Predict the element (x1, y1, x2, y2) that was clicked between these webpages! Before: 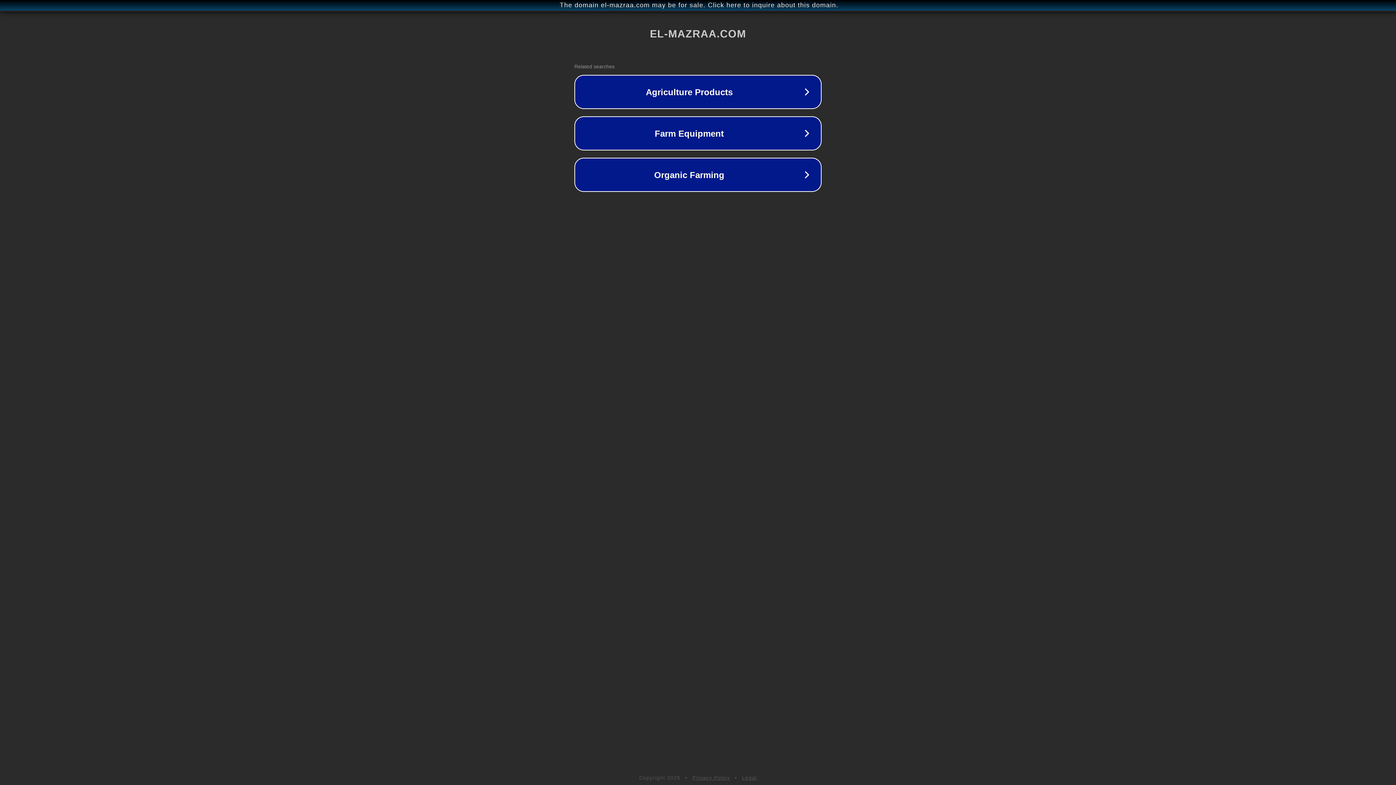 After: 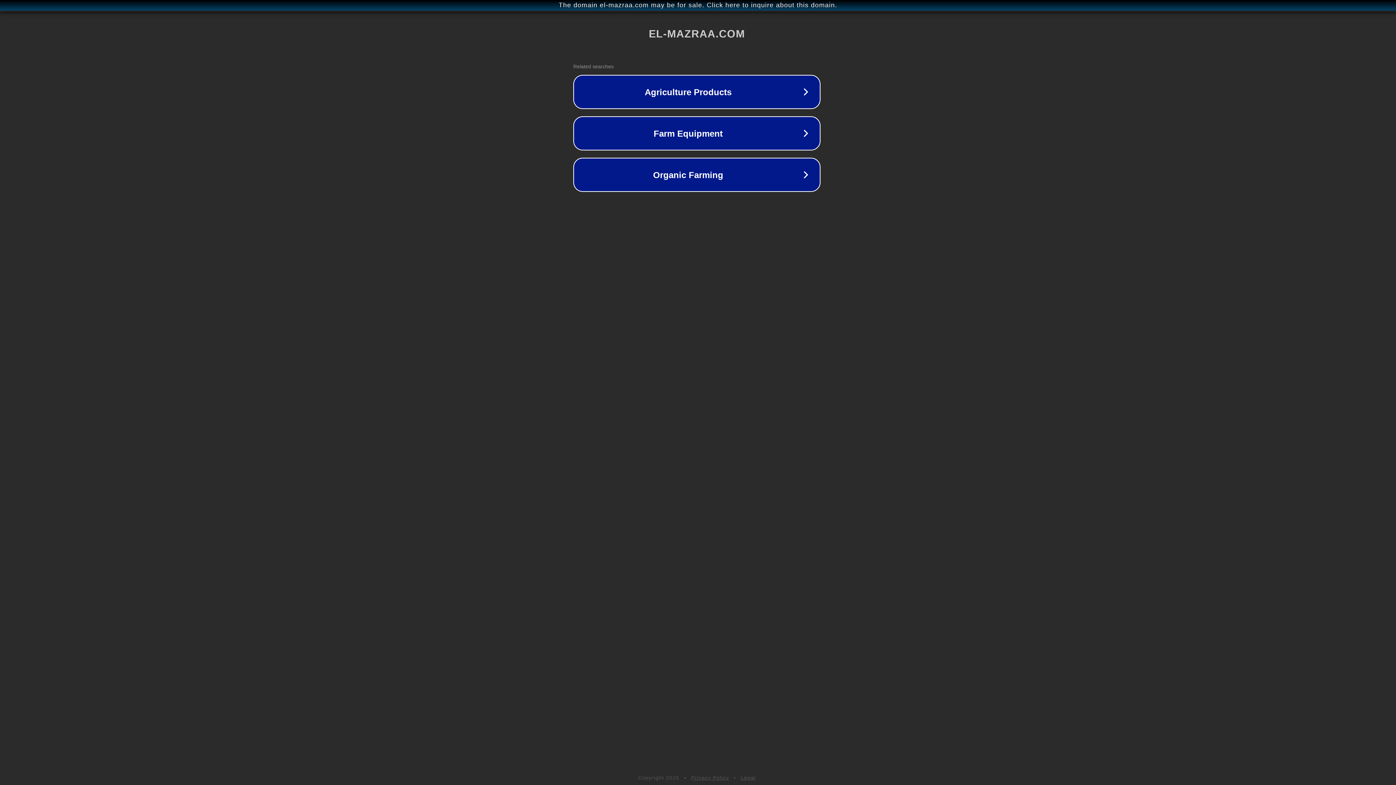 Action: bbox: (1, 1, 1397, 9) label: The domain el-mazraa.com may be for sale. Click here to inquire about this domain.